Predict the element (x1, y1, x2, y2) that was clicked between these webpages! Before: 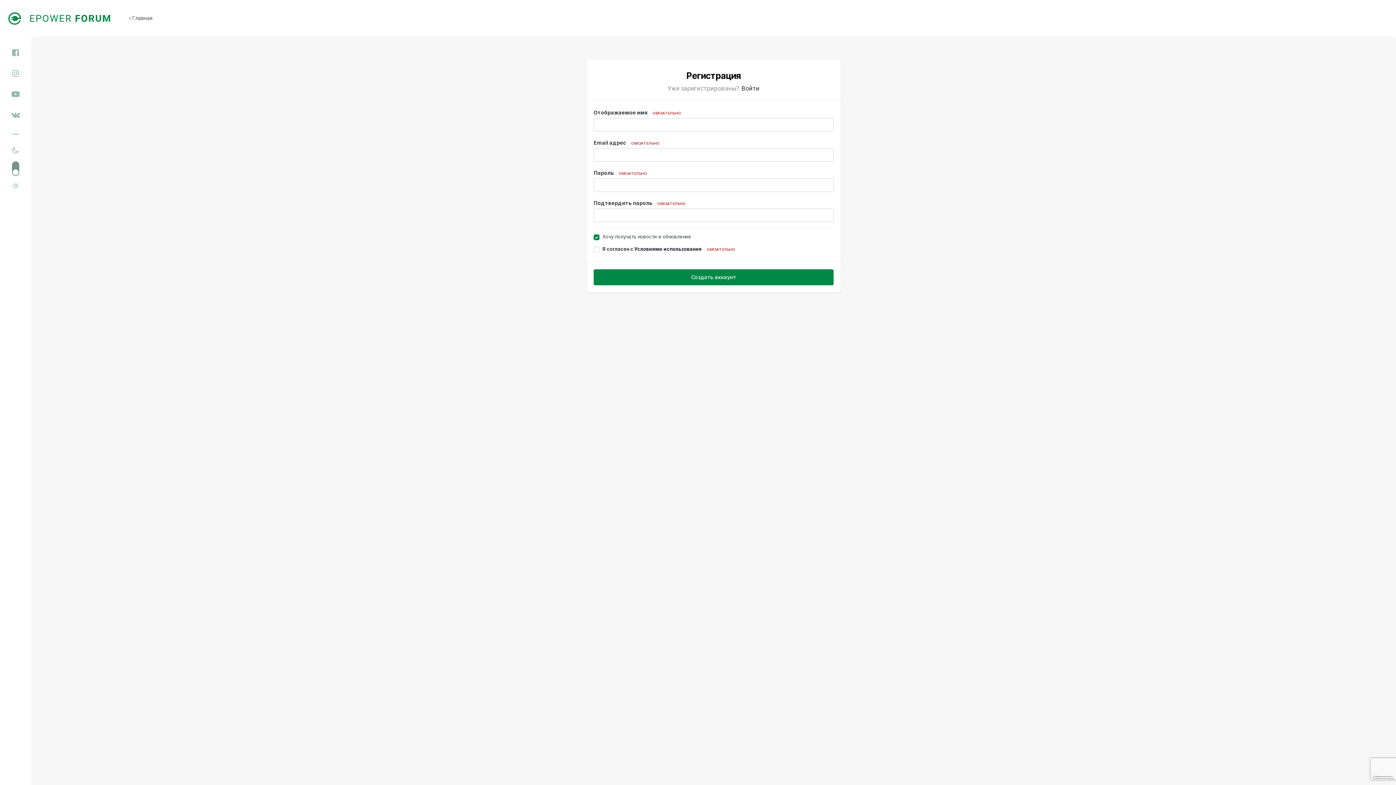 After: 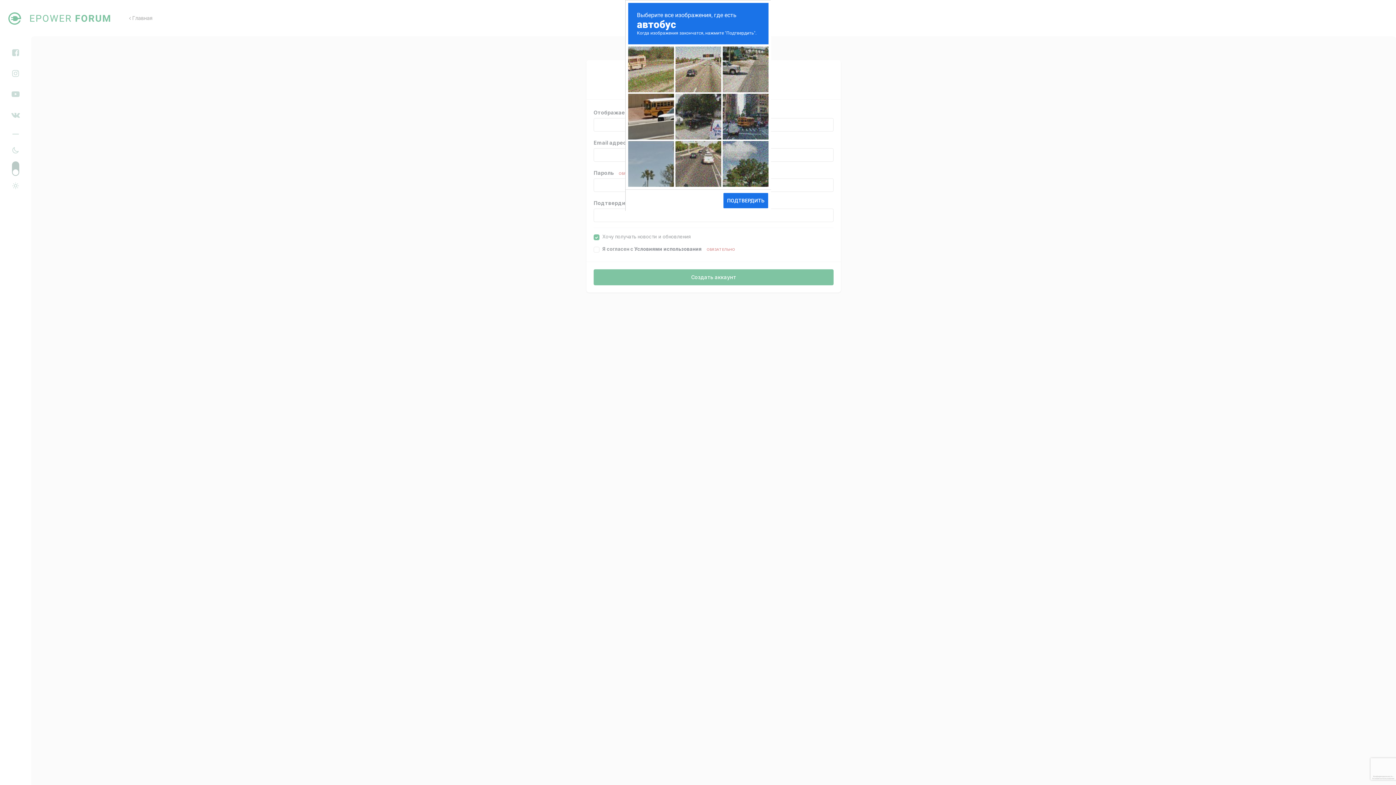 Action: label: Создать аккаунт bbox: (593, 269, 833, 285)